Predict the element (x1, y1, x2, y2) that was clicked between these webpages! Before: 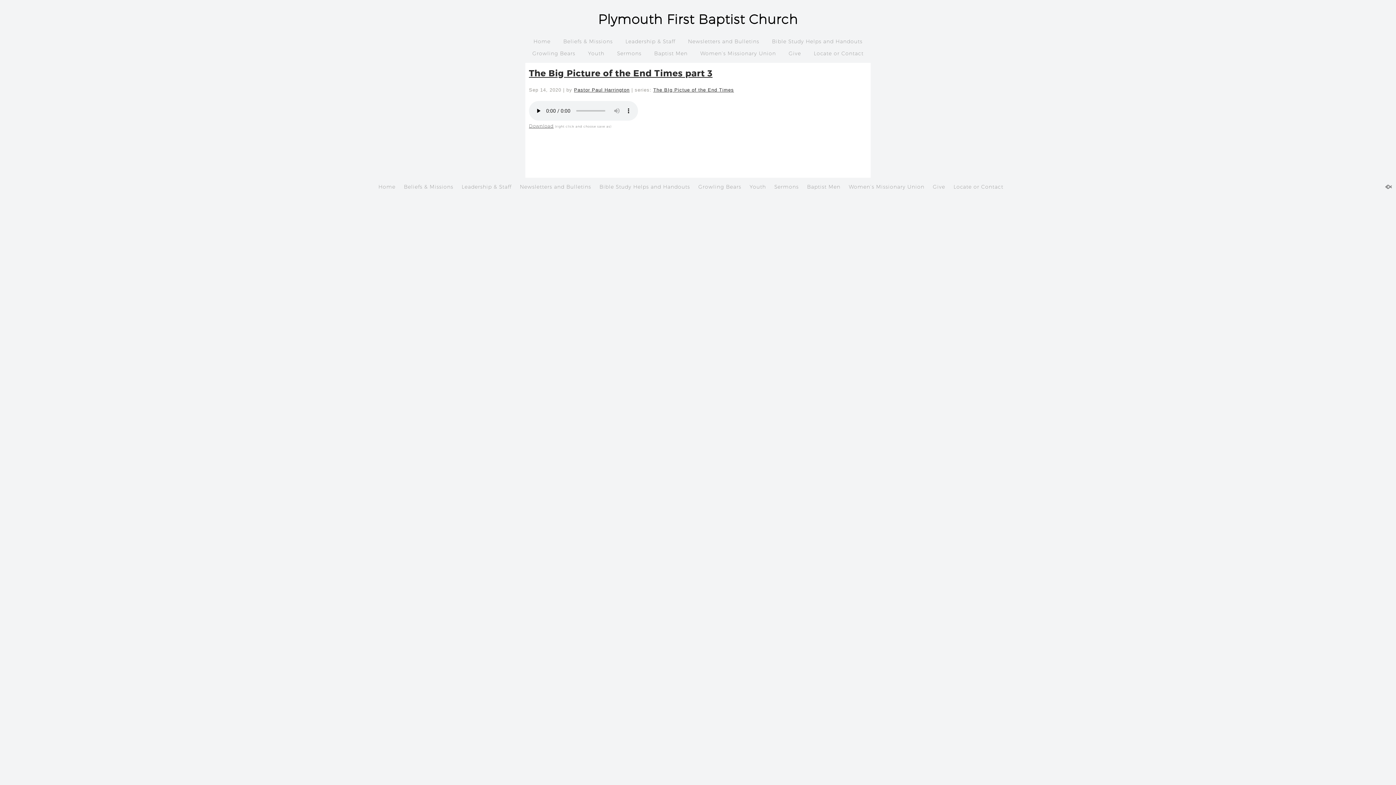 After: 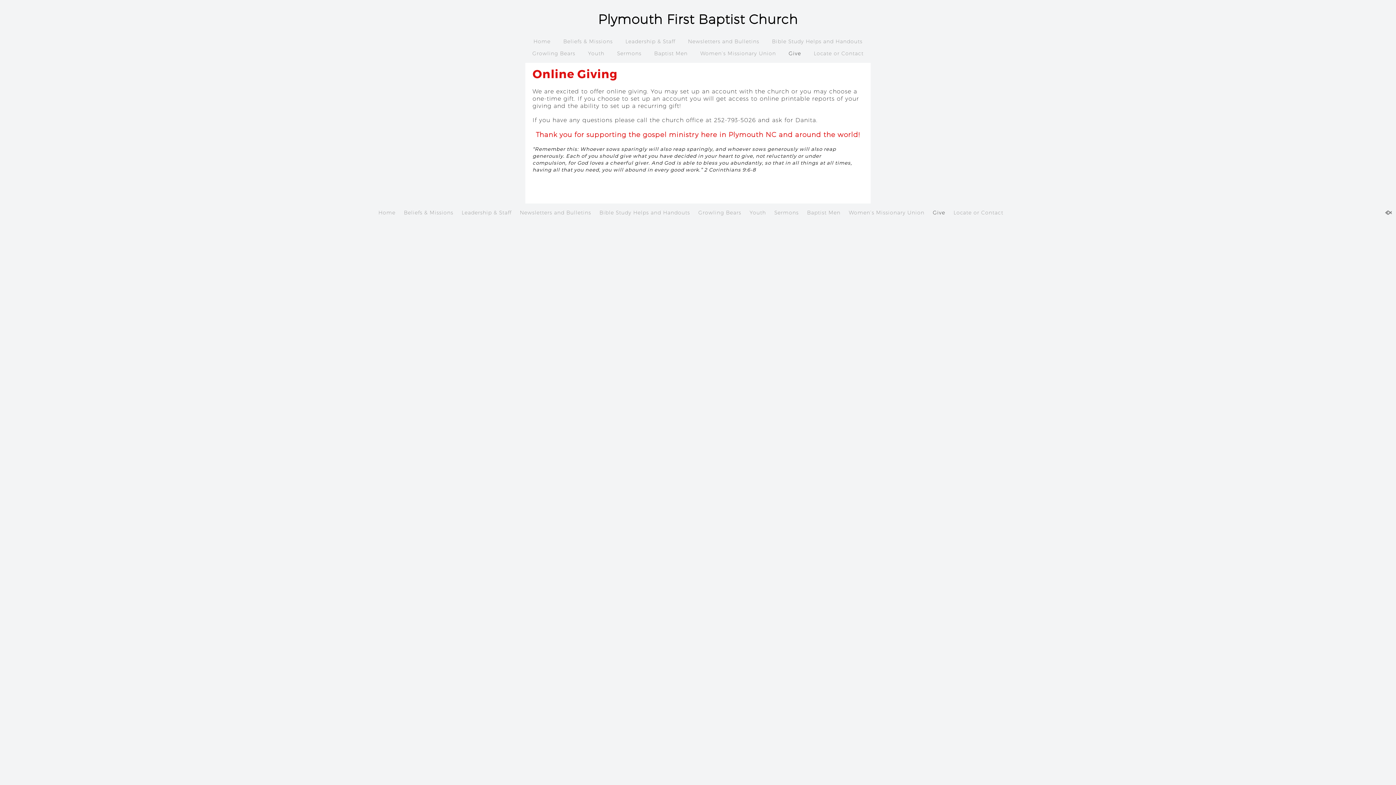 Action: bbox: (783, 48, 806, 64) label: Give